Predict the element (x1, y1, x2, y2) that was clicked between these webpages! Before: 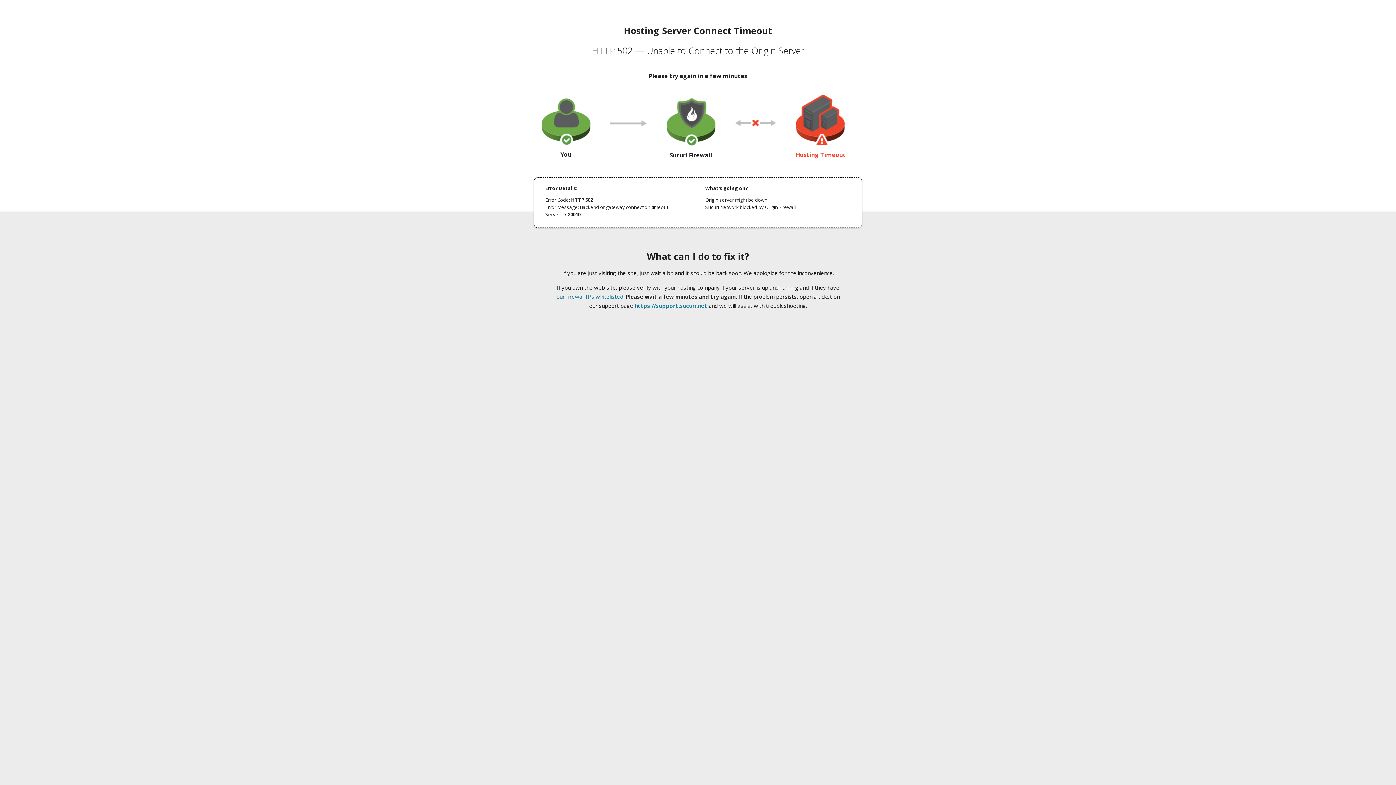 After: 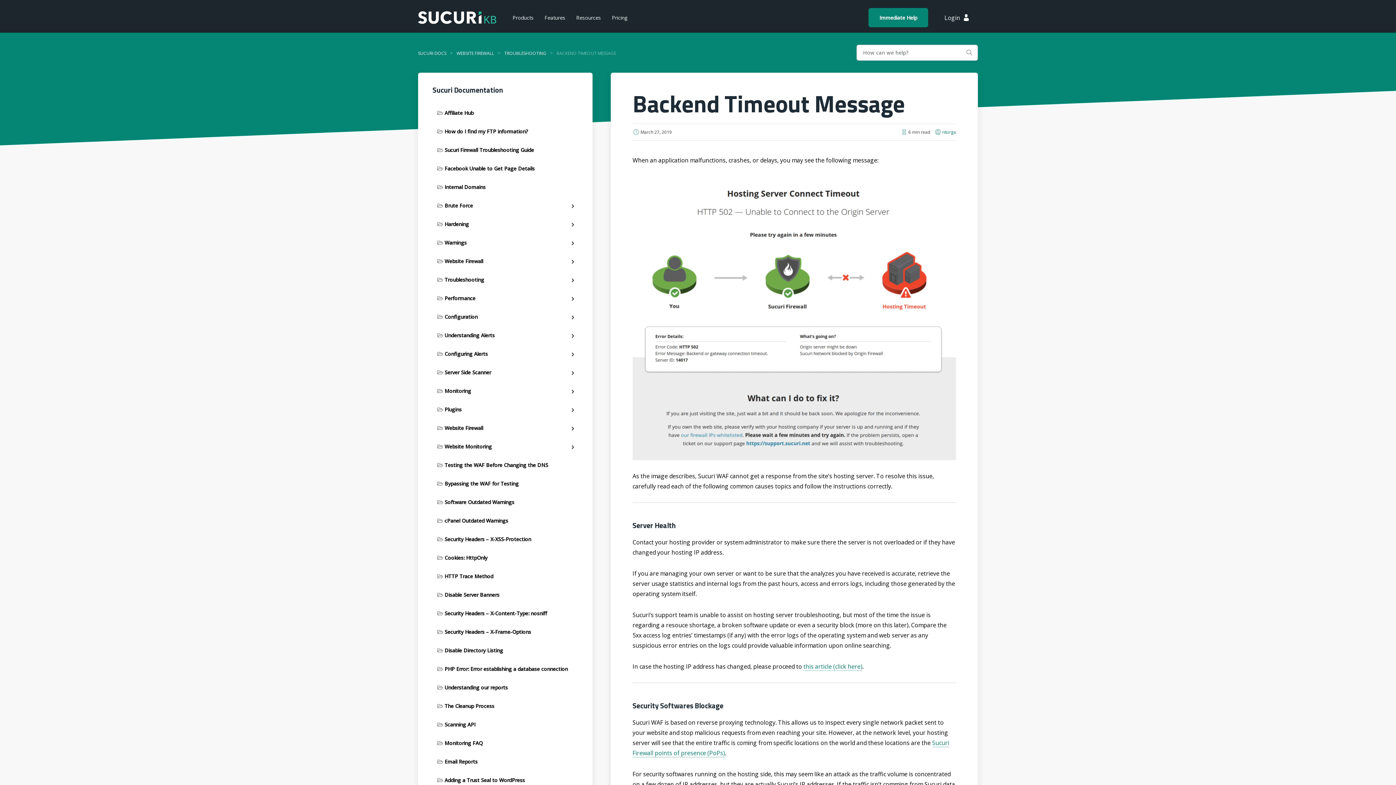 Action: label: our firewall IPs whitelisted bbox: (556, 293, 623, 300)